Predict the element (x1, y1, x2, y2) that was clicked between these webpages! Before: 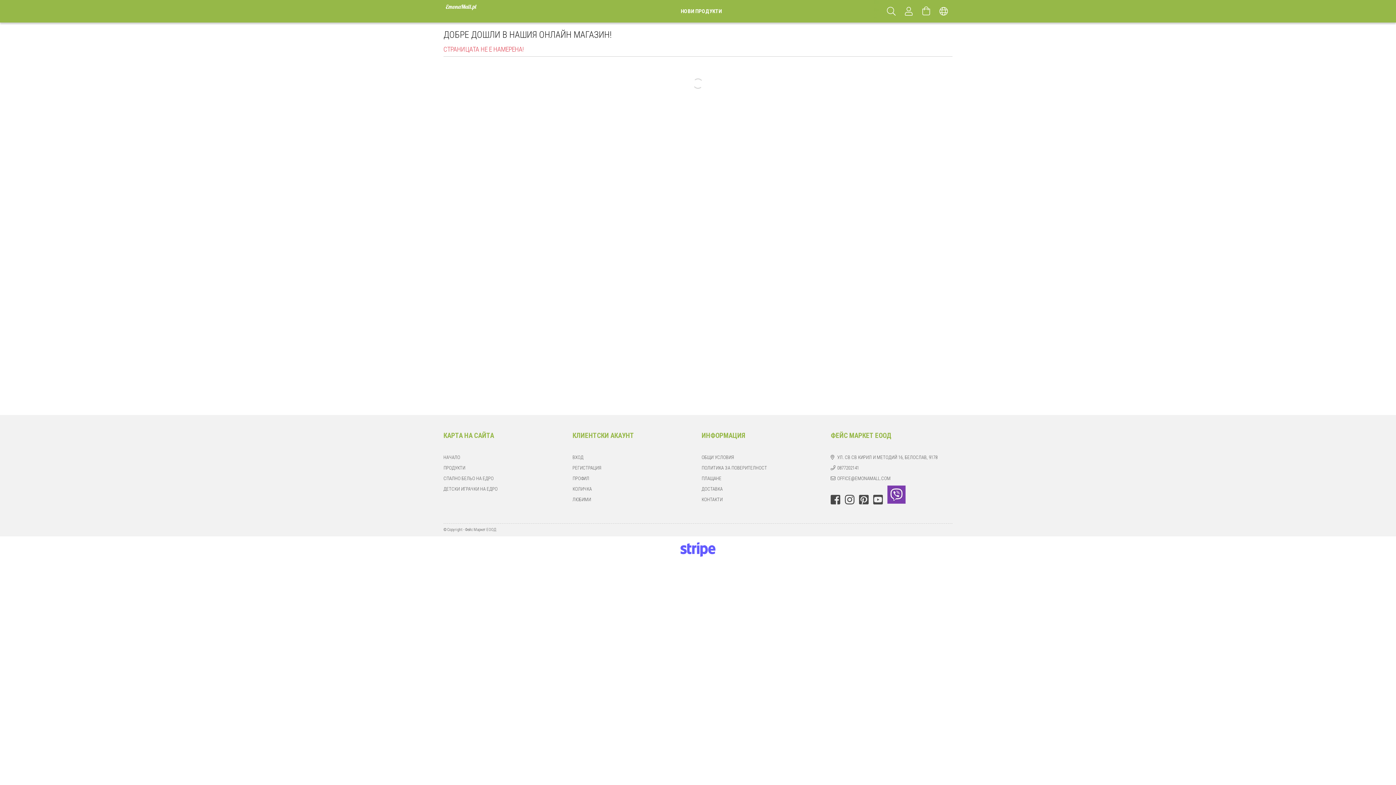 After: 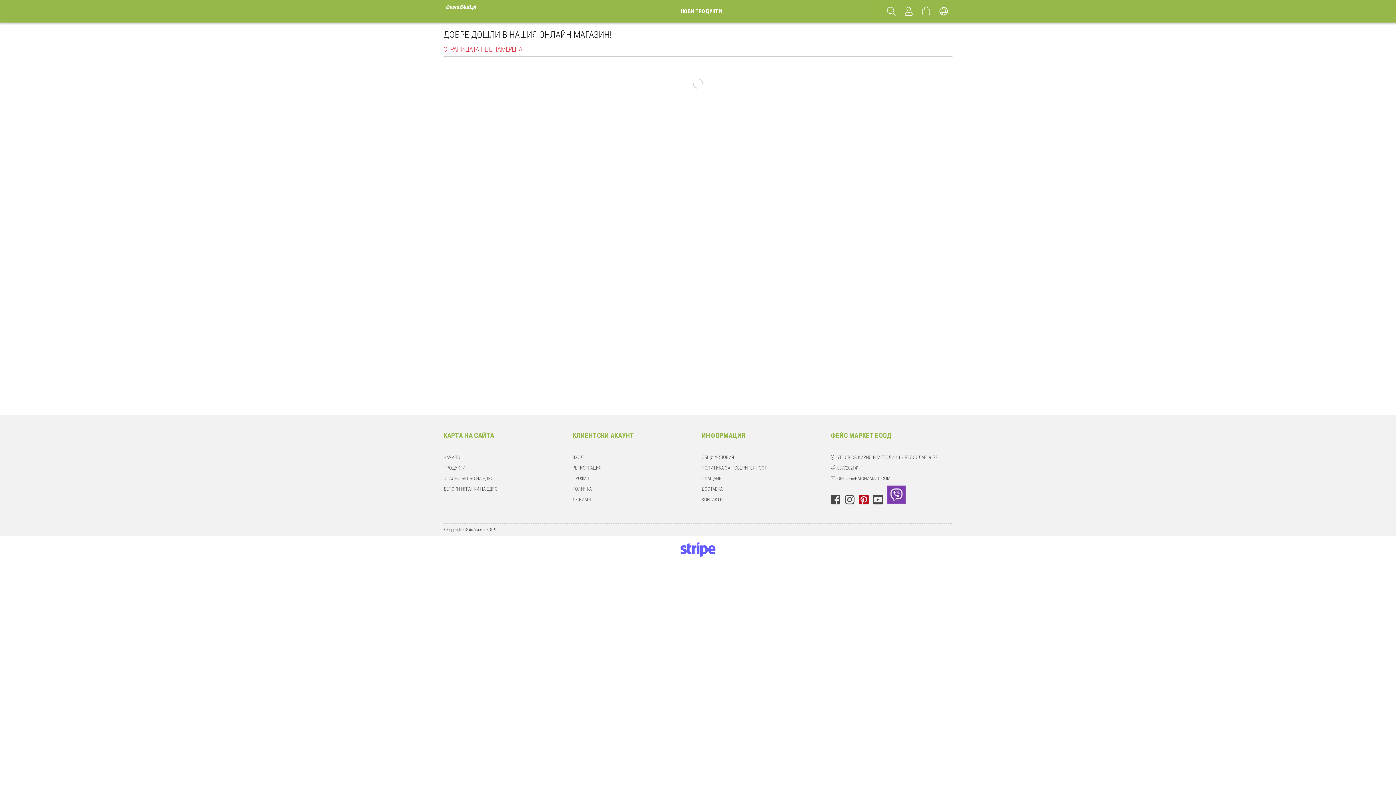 Action: label: PINTEREST bbox: (859, 494, 868, 505)